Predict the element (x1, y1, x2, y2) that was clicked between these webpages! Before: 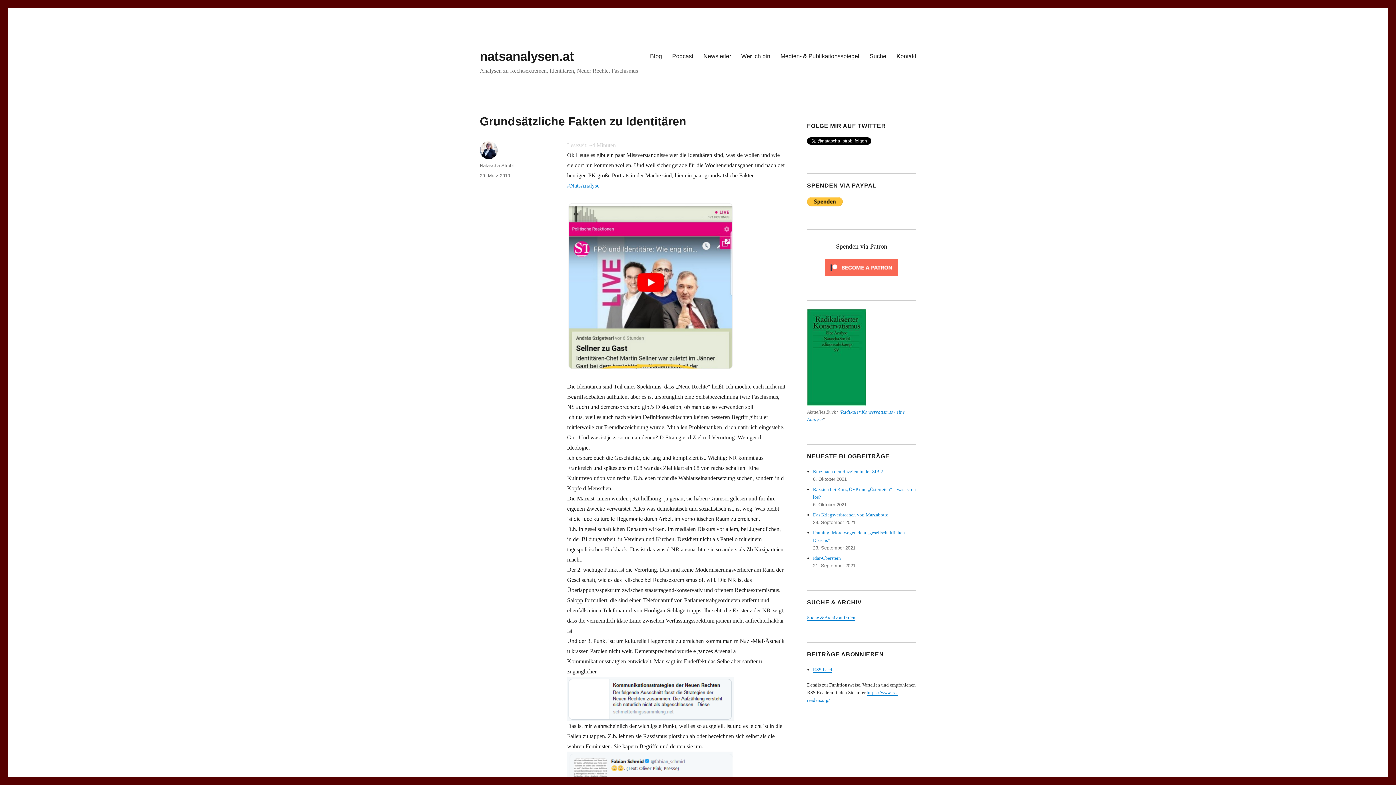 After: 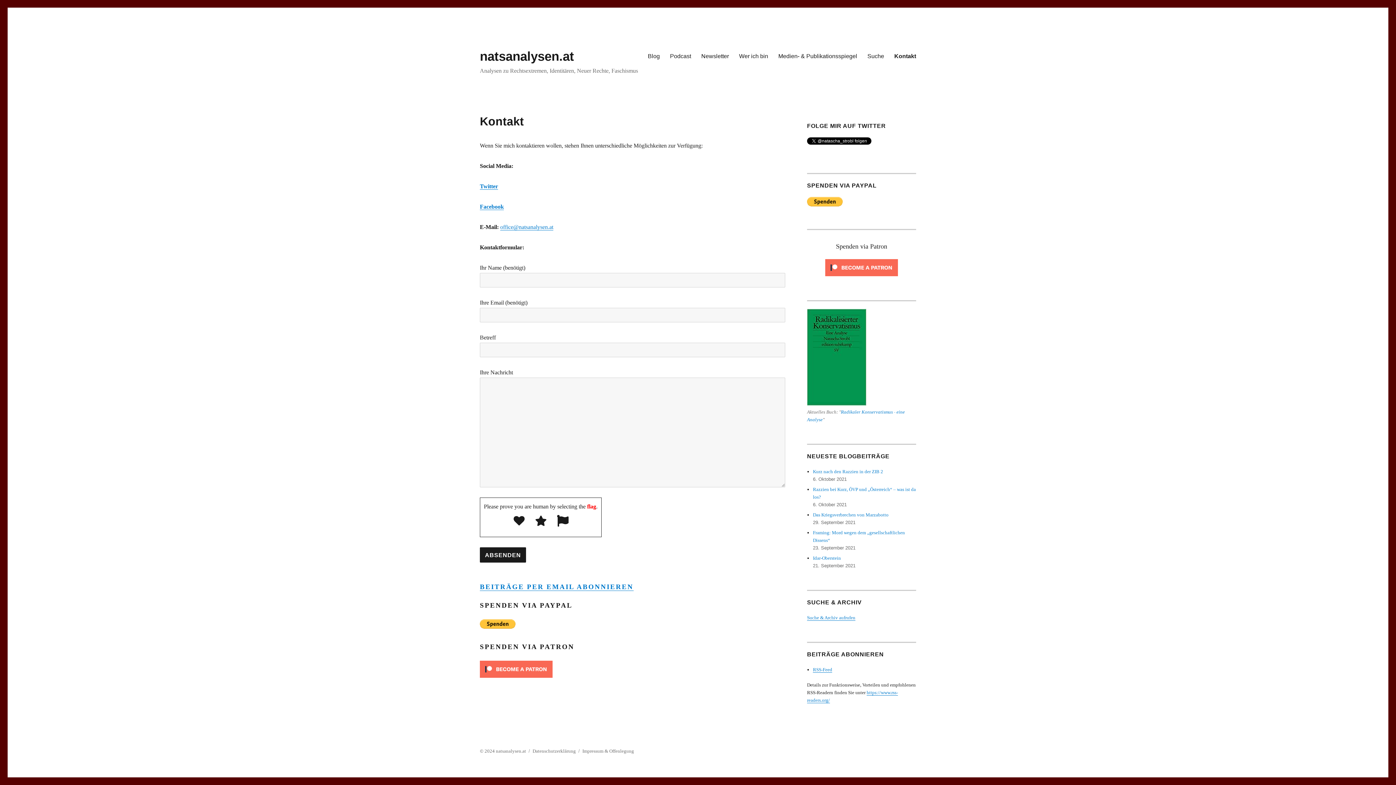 Action: bbox: (891, 48, 921, 63) label: Kontakt